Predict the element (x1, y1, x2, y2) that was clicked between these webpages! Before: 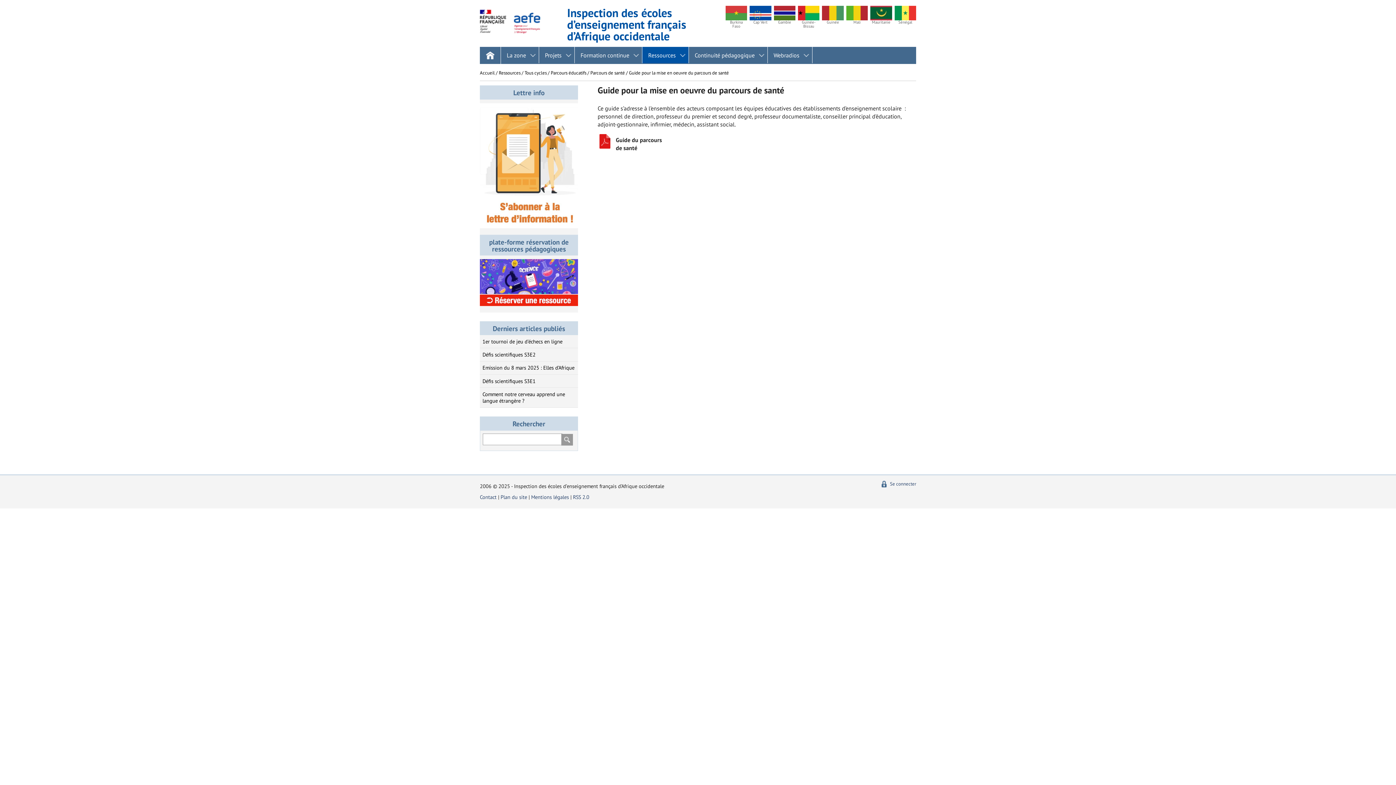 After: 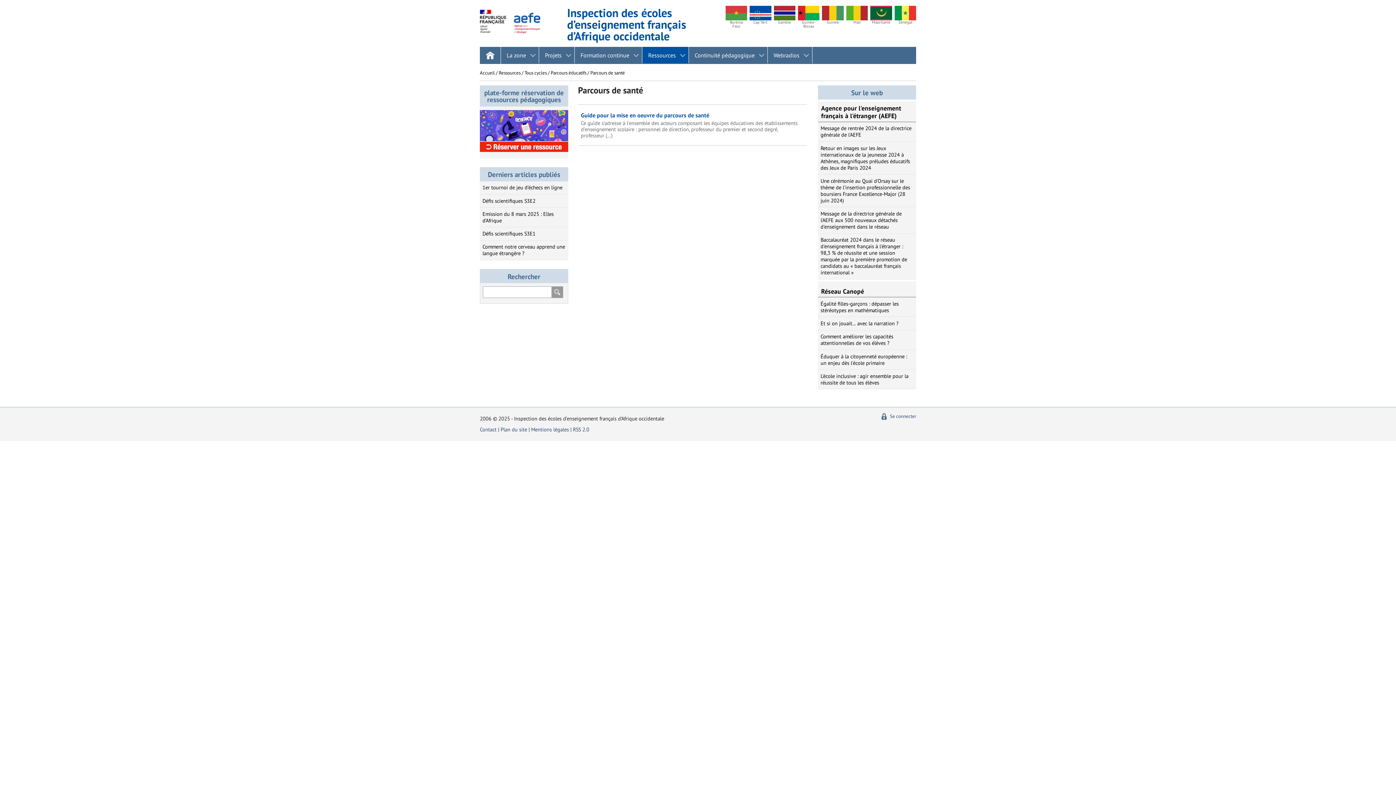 Action: bbox: (590, 69, 625, 75) label: Parcours de santé